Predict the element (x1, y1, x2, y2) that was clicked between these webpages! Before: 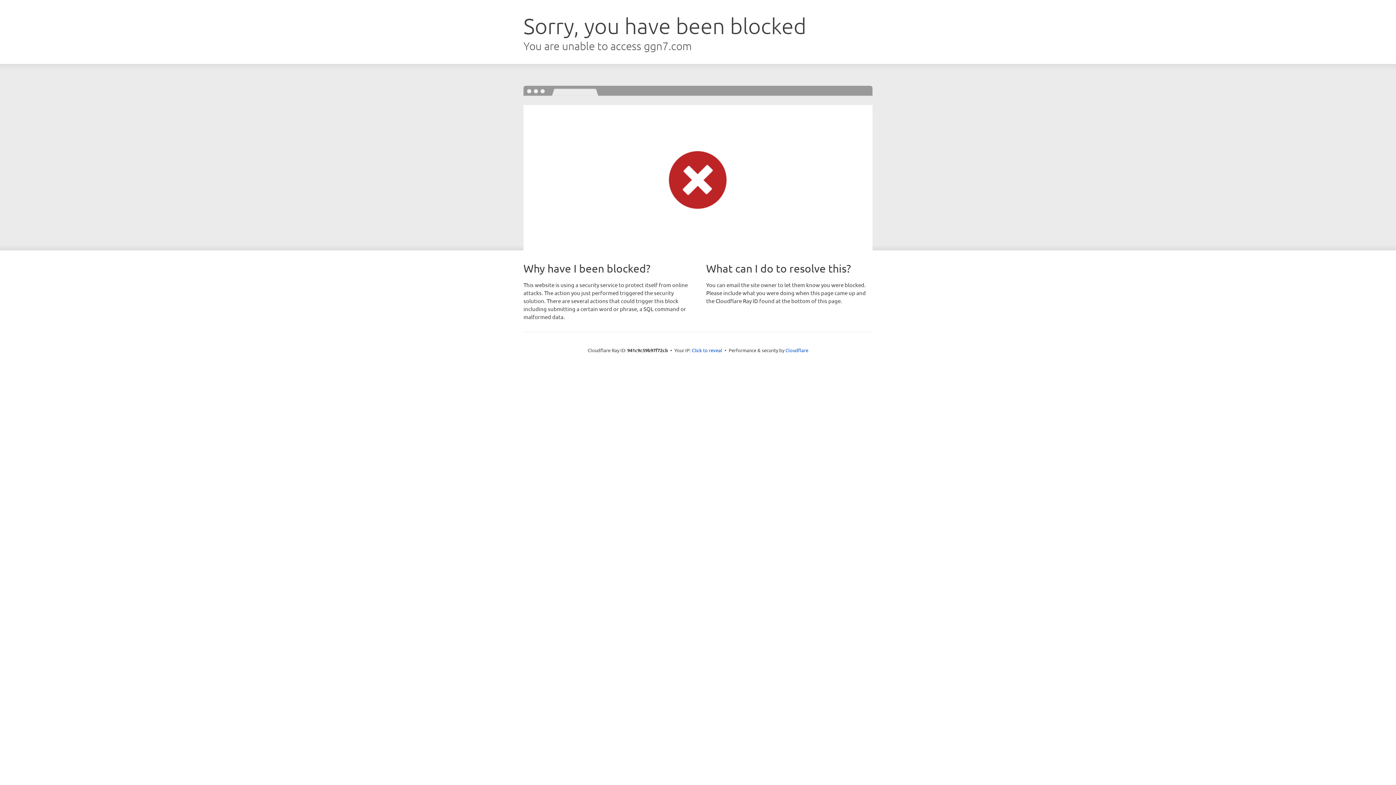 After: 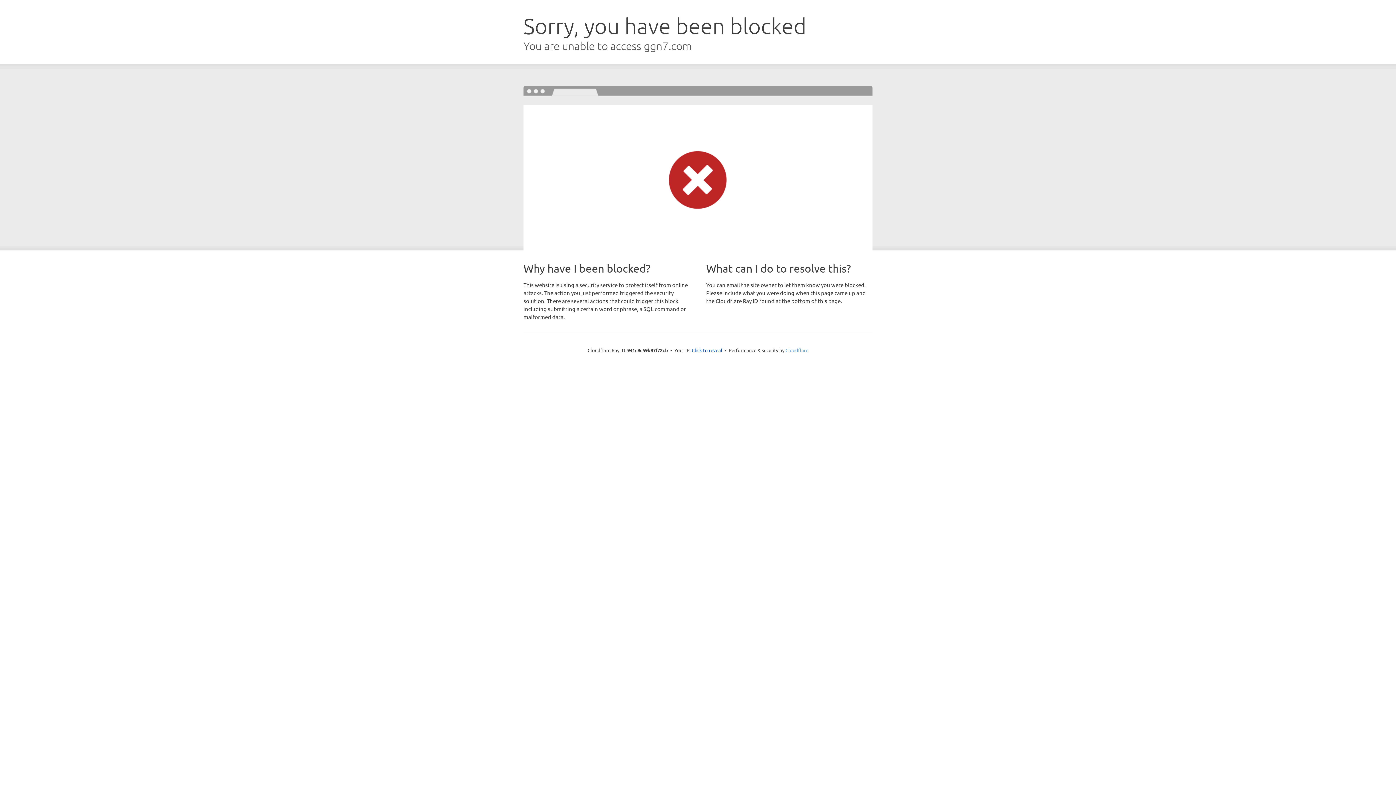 Action: bbox: (785, 347, 808, 353) label: Cloudflare